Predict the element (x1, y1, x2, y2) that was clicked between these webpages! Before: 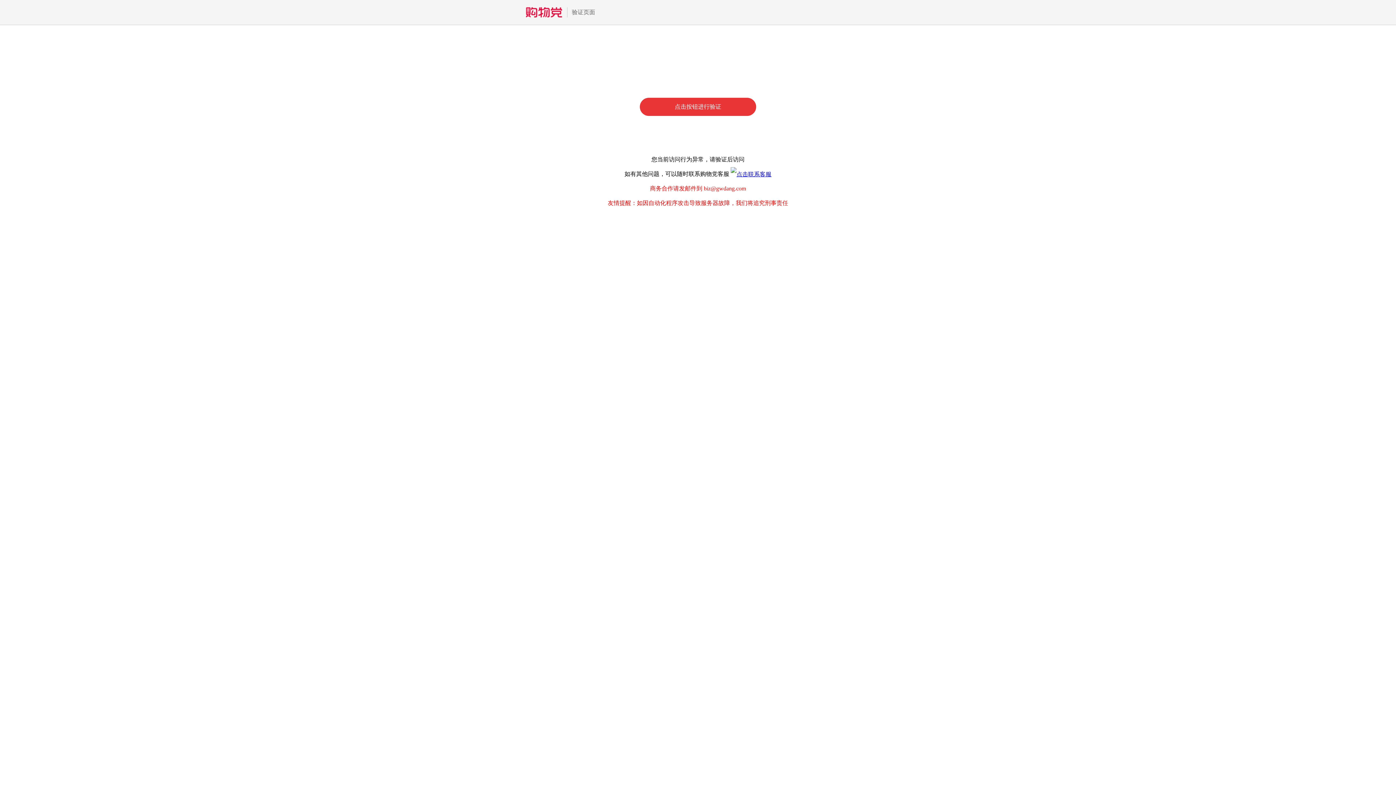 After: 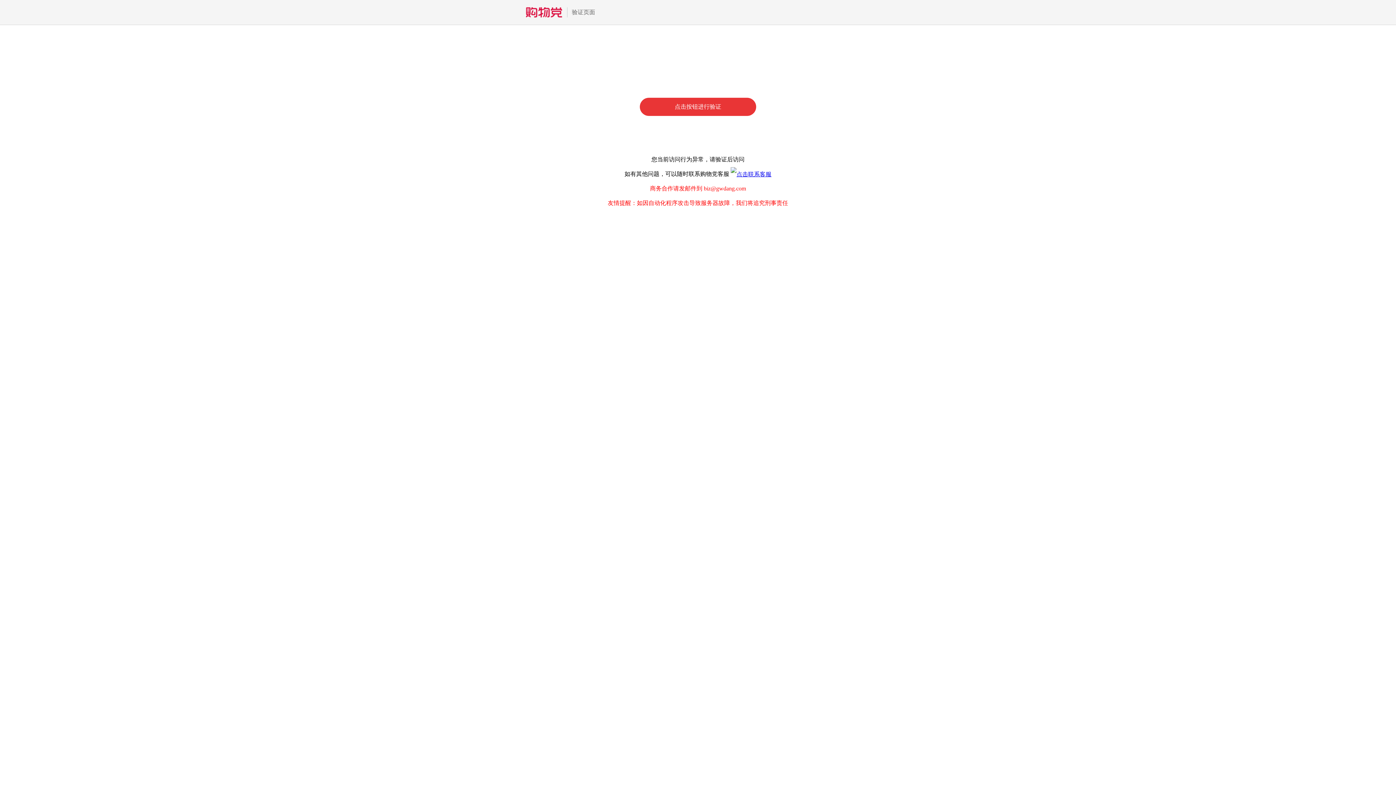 Action: bbox: (730, 170, 771, 177)